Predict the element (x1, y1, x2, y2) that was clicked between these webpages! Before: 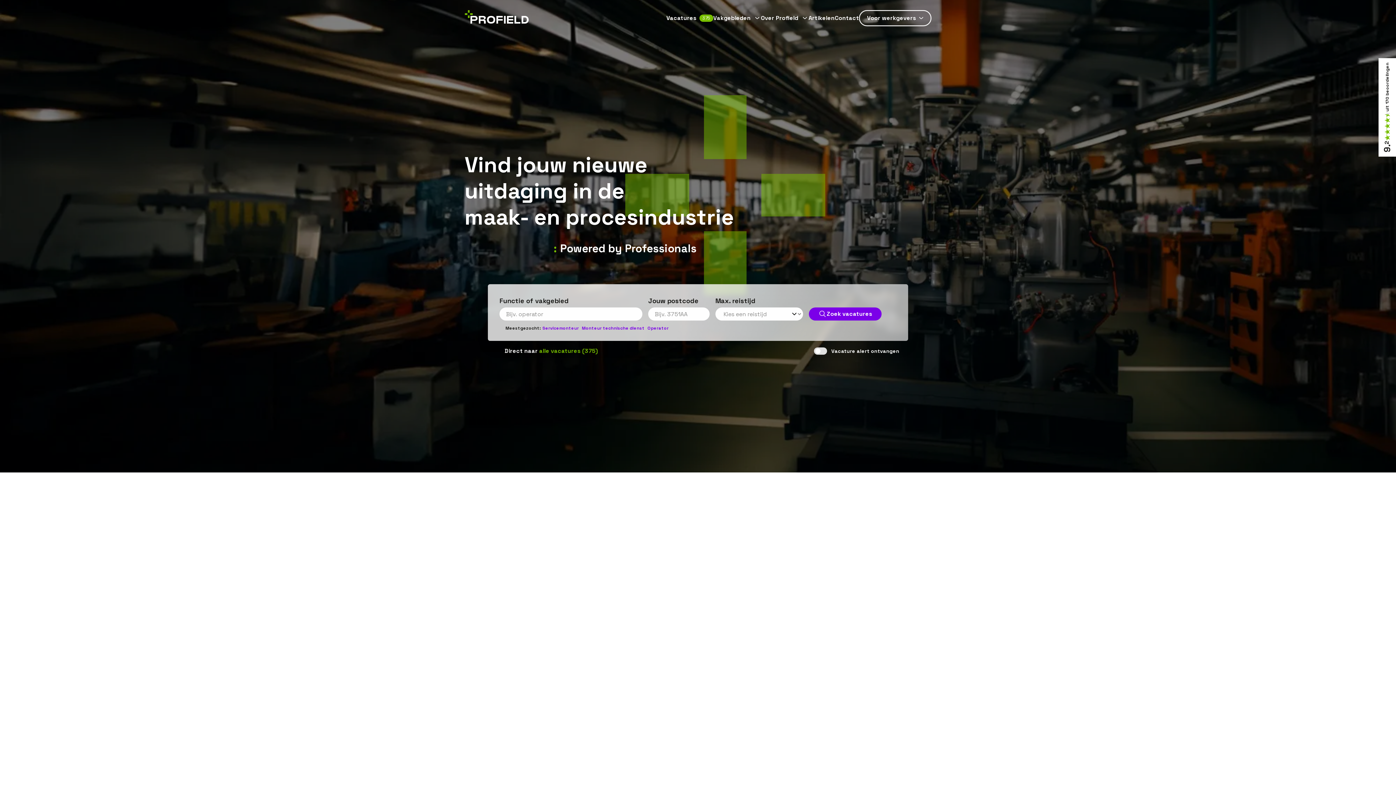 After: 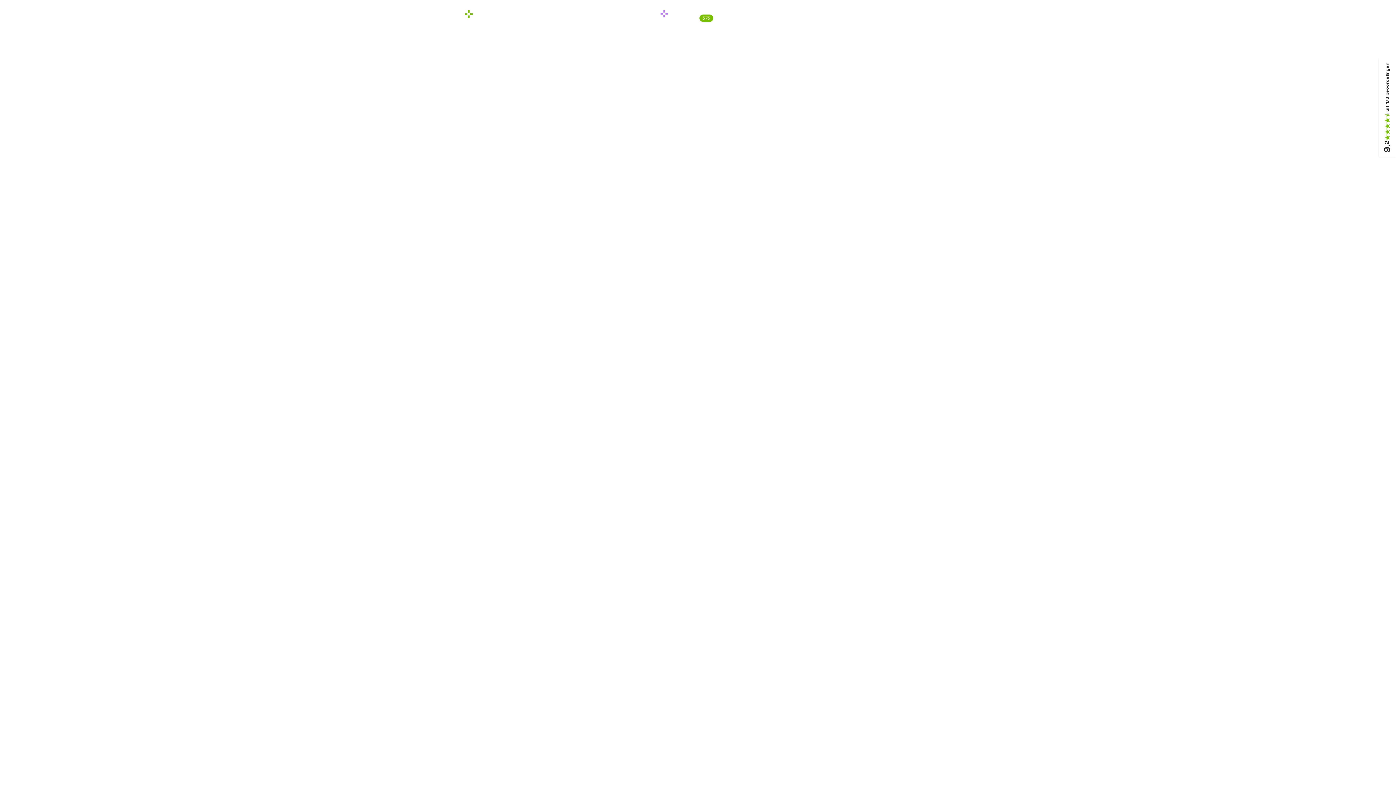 Action: label: Direct naar
 alle vacatures (375) bbox: (499, 345, 603, 357)